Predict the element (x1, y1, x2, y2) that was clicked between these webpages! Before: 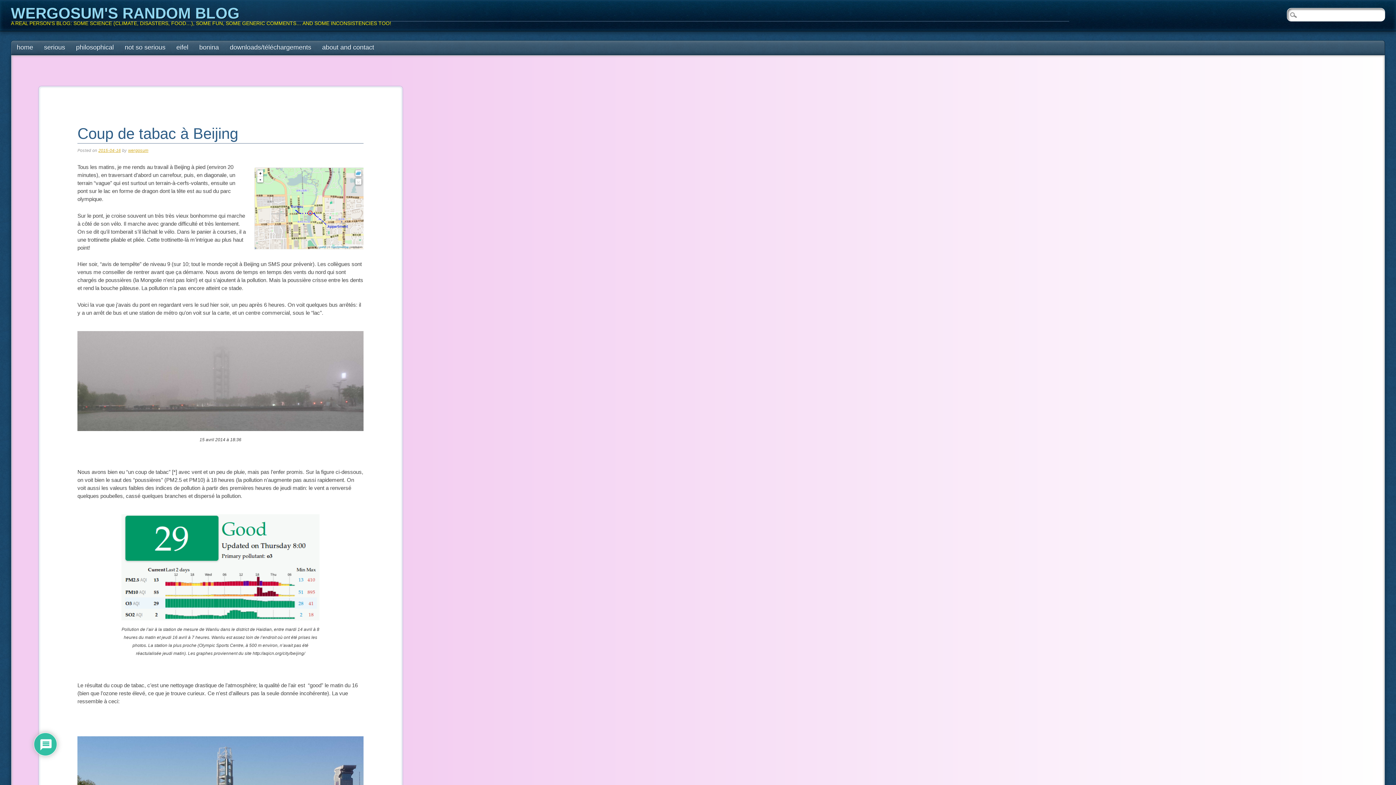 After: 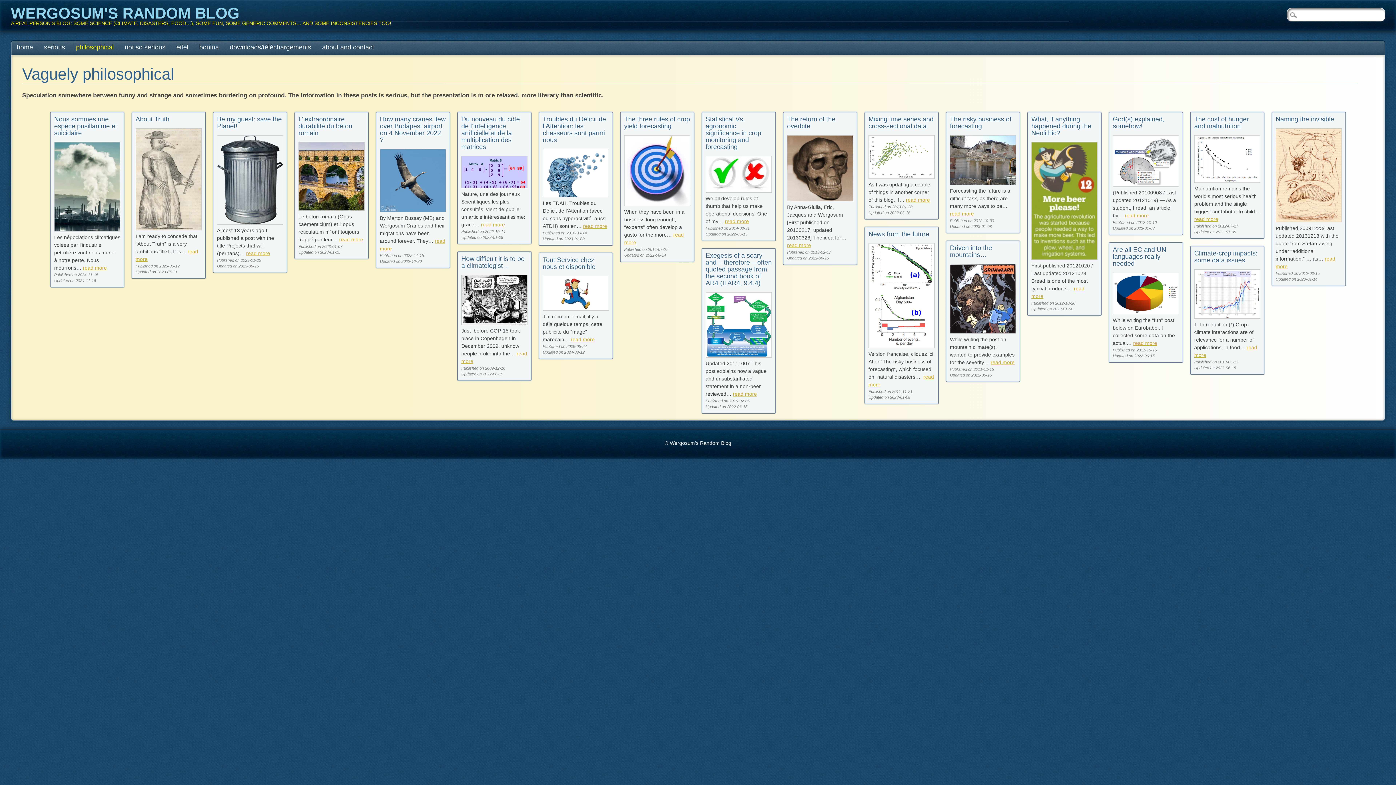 Action: label: philosophical bbox: (70, 40, 119, 54)